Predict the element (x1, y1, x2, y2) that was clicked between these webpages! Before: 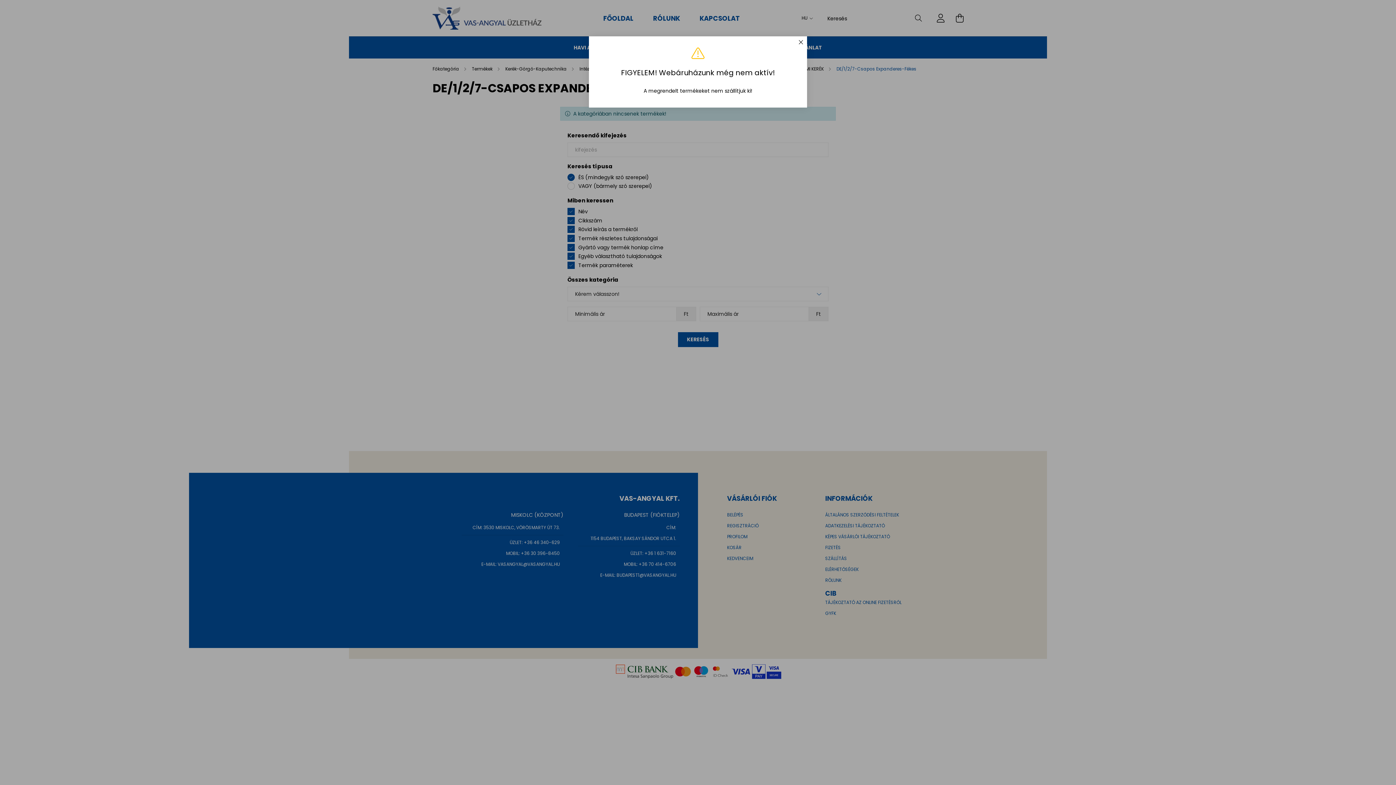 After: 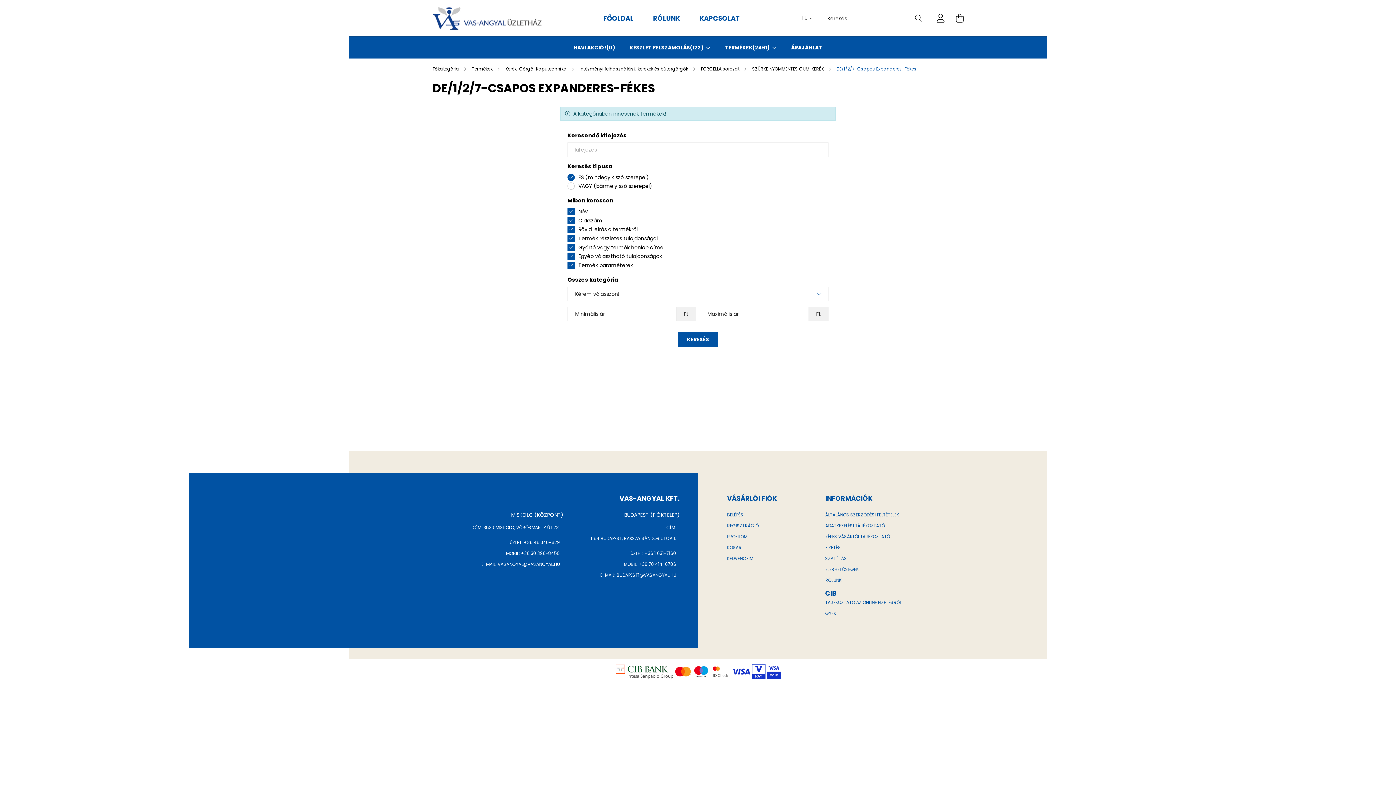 Action: bbox: (794, 36, 807, 48)